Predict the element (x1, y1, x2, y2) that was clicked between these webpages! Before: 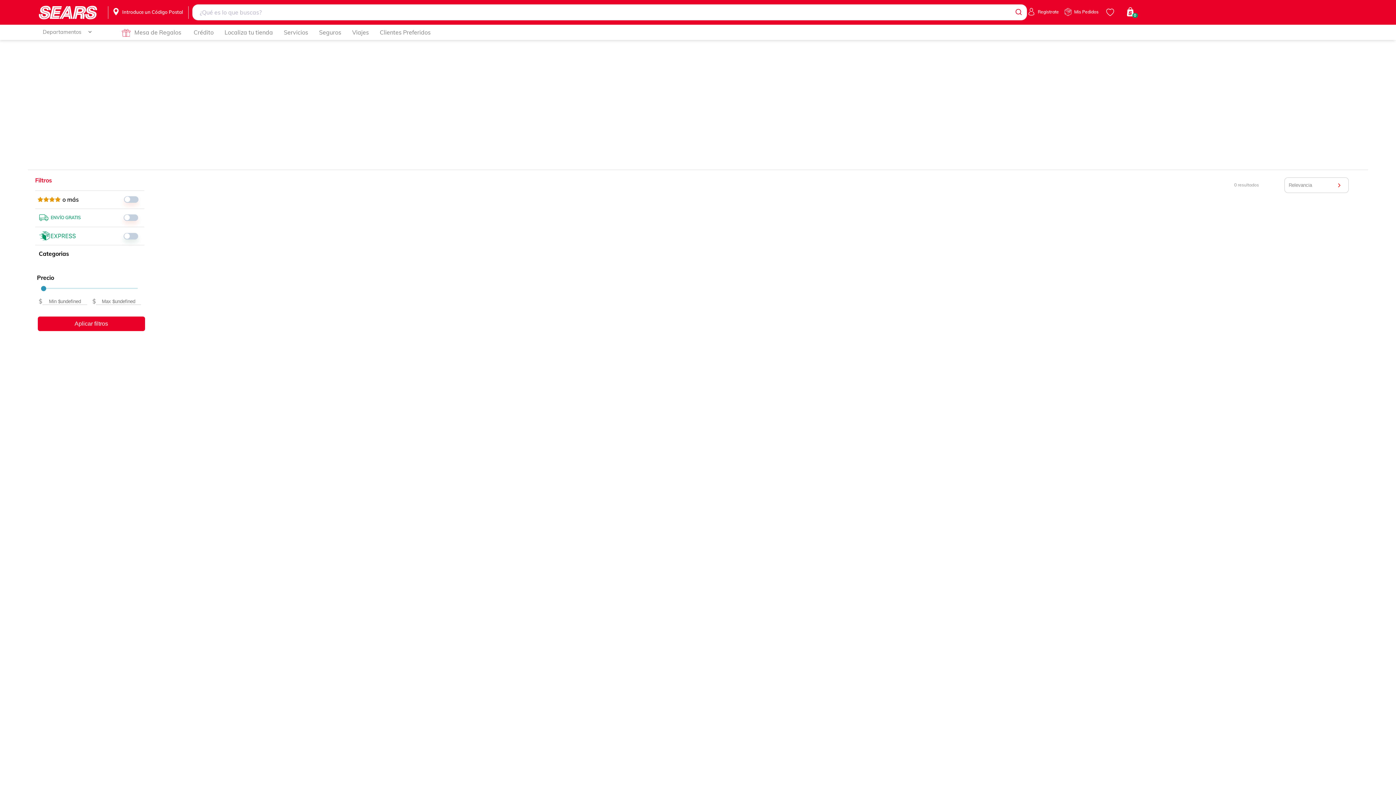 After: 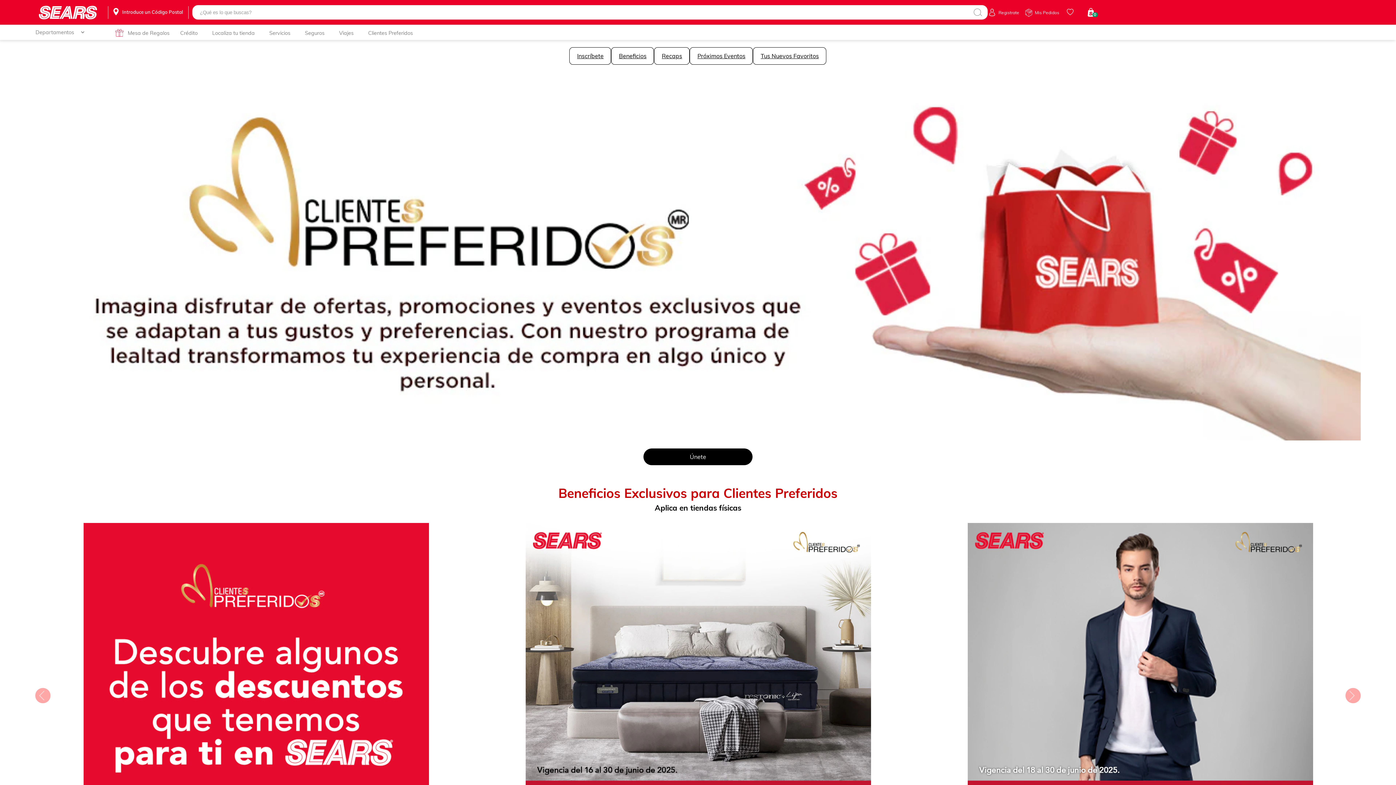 Action: bbox: (379, 24, 430, 40) label: Clientes Preferidos